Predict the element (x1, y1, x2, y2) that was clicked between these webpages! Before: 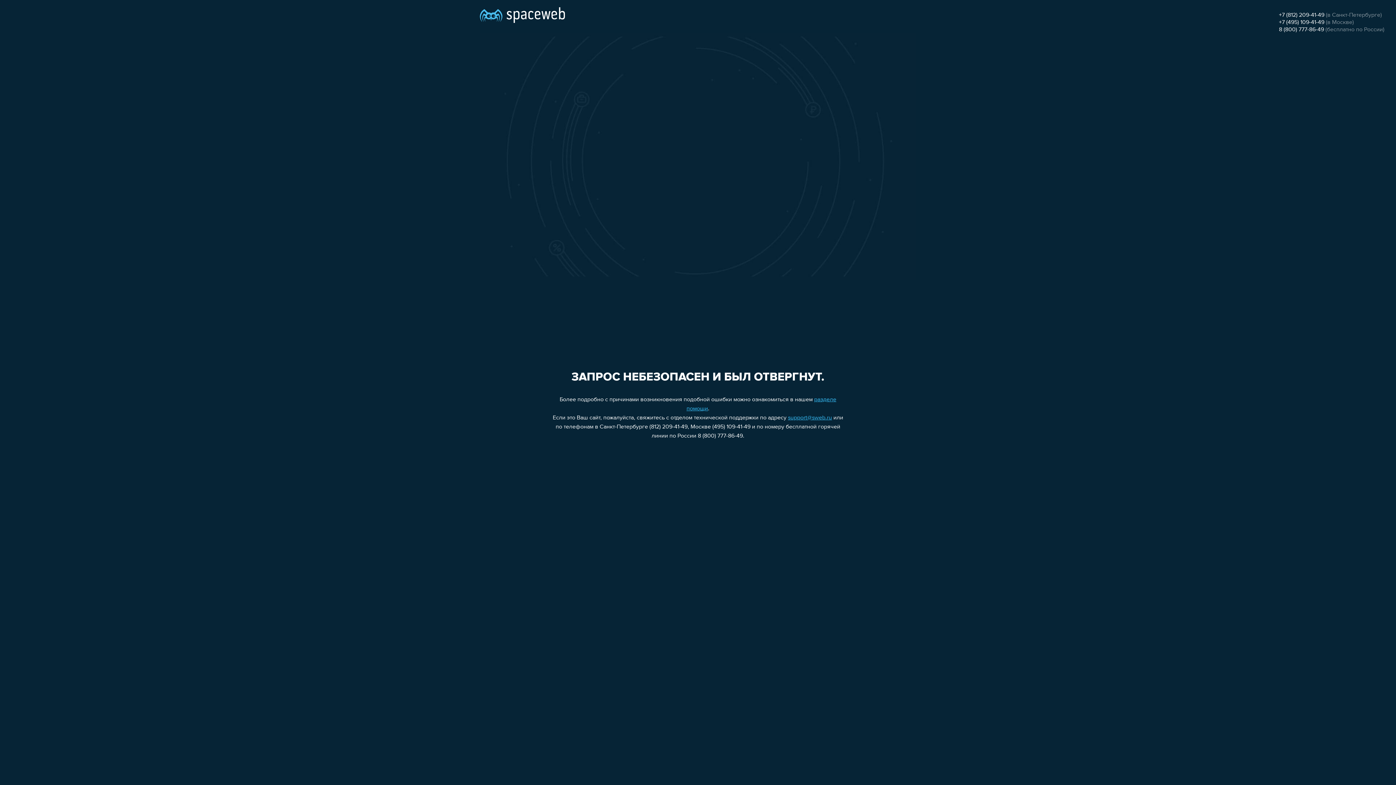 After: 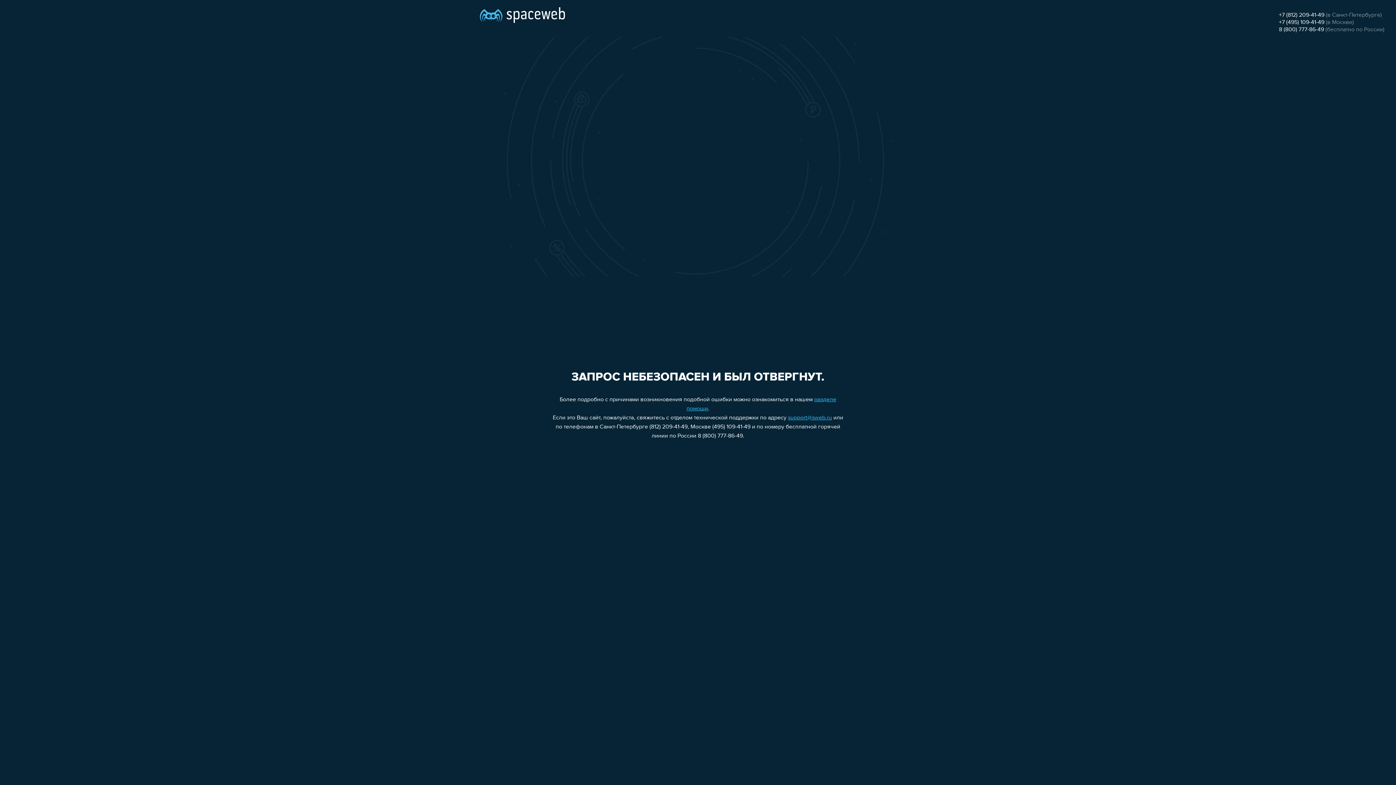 Action: bbox: (788, 415, 832, 421) label: support@sweb.ru